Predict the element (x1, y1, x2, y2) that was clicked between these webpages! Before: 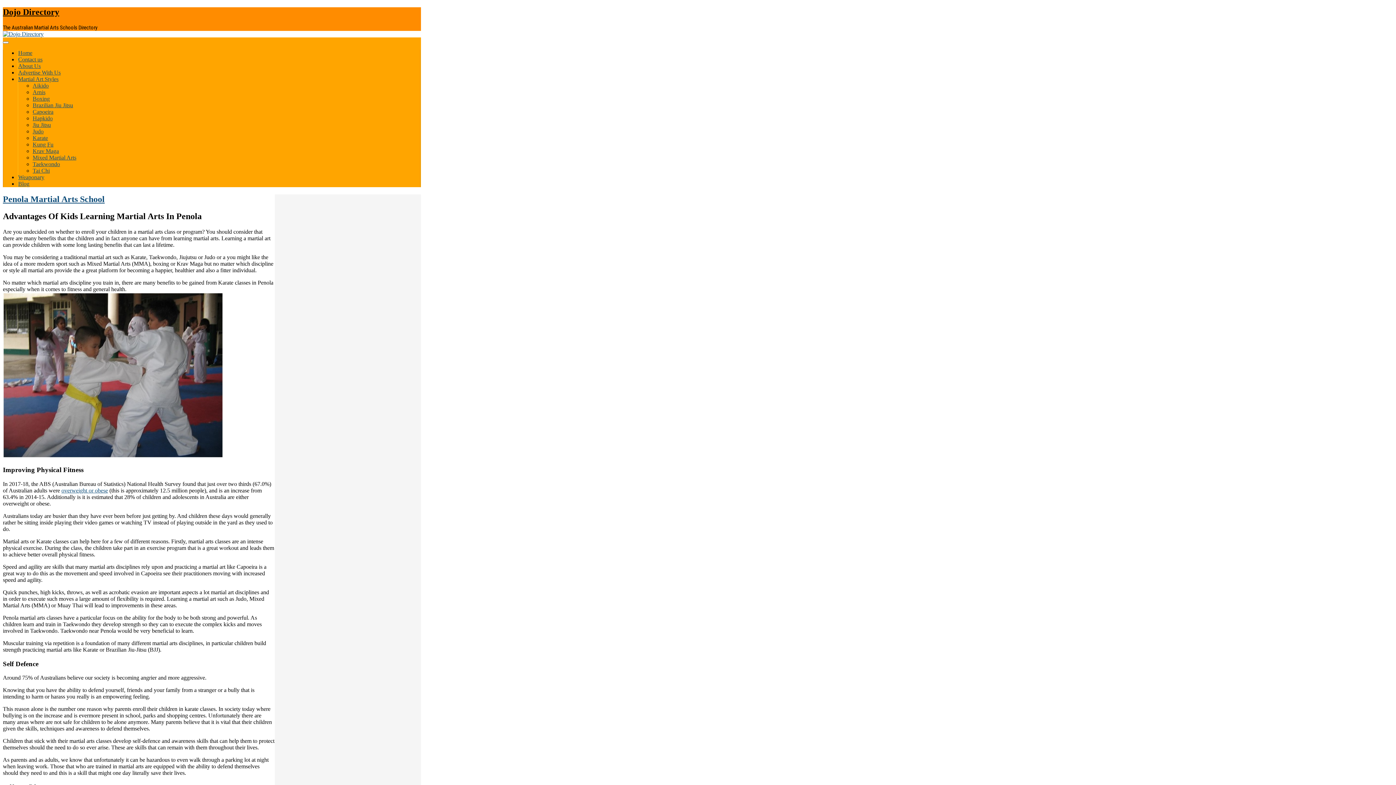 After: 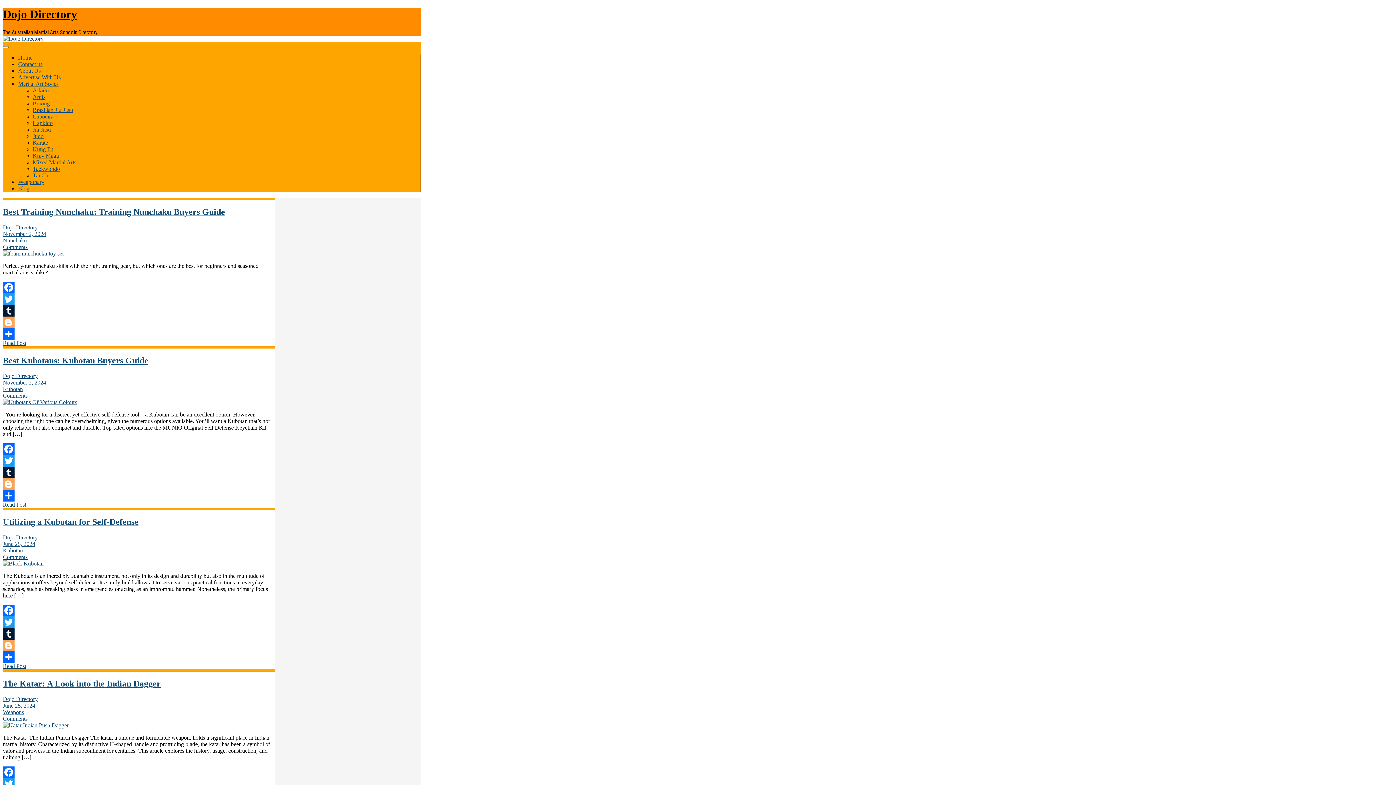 Action: bbox: (18, 180, 29, 186) label: Blog